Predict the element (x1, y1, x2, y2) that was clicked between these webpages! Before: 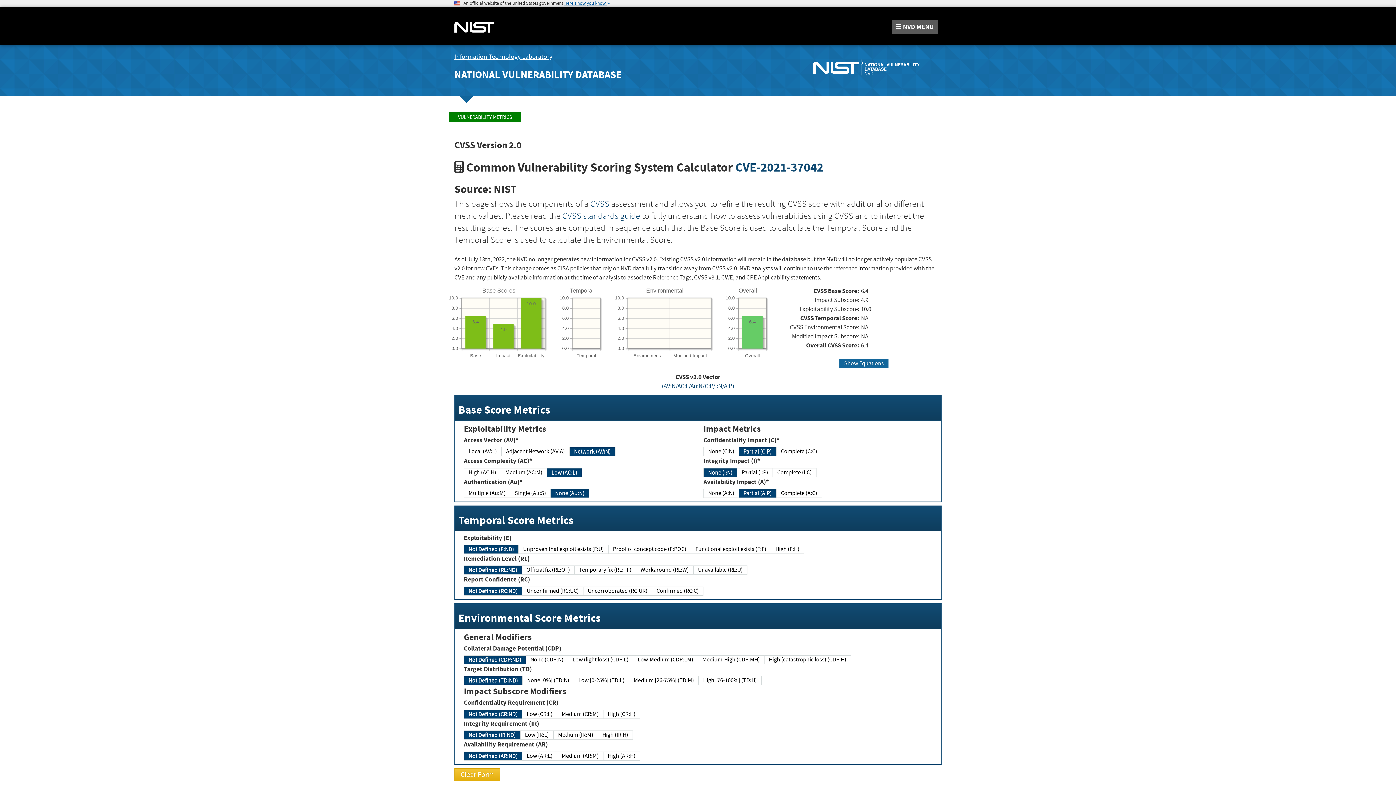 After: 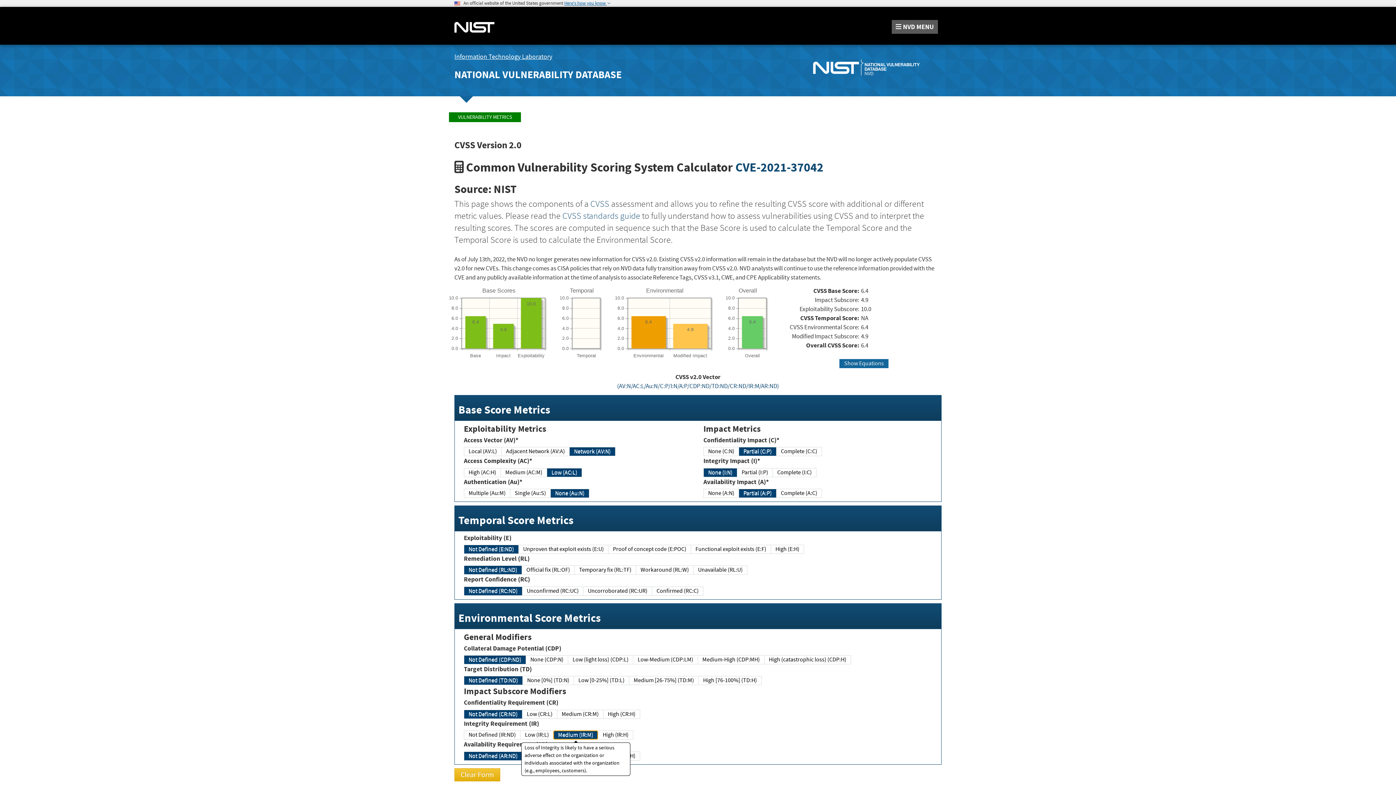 Action: bbox: (553, 730, 598, 740) label: Medium (IR:M)